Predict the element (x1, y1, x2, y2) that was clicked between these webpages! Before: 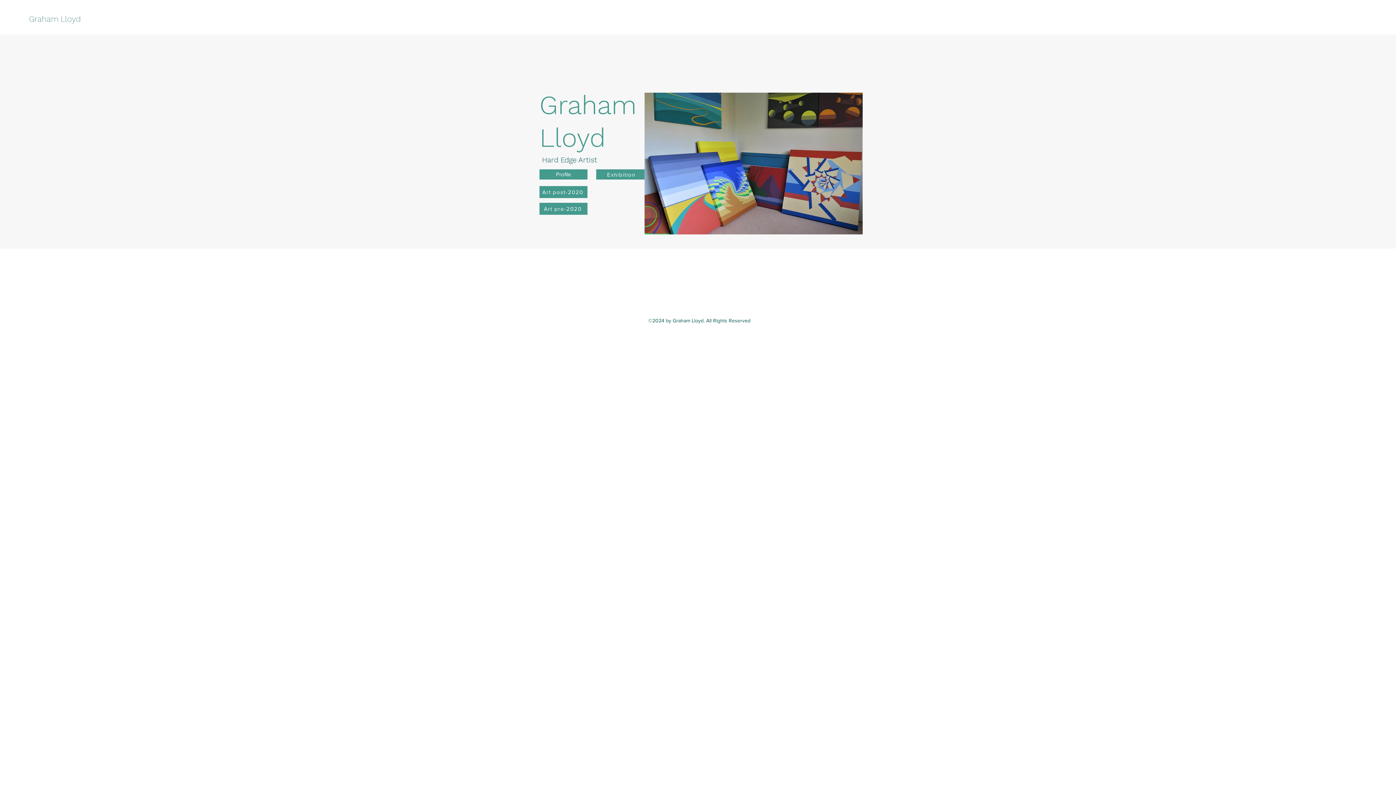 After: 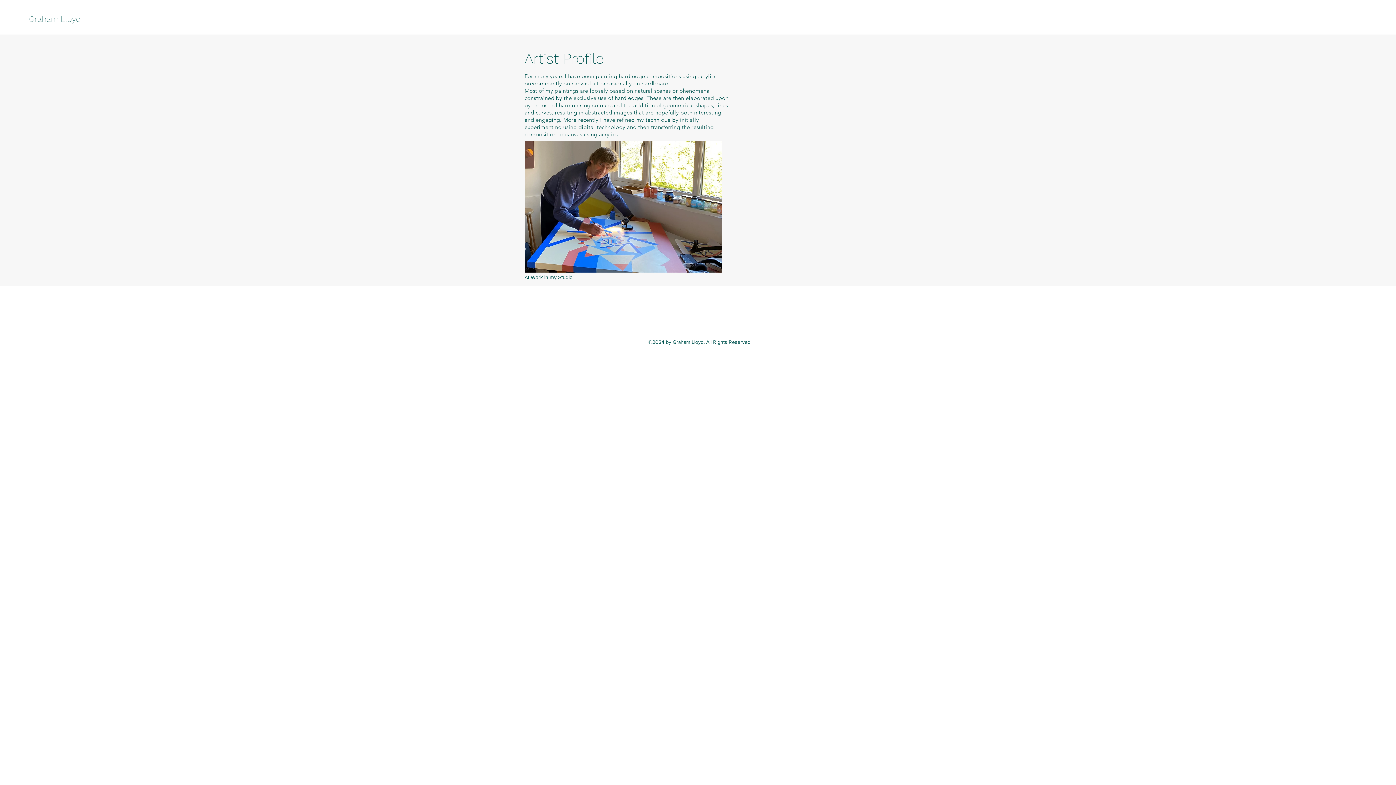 Action: bbox: (539, 169, 587, 179) label: Profile